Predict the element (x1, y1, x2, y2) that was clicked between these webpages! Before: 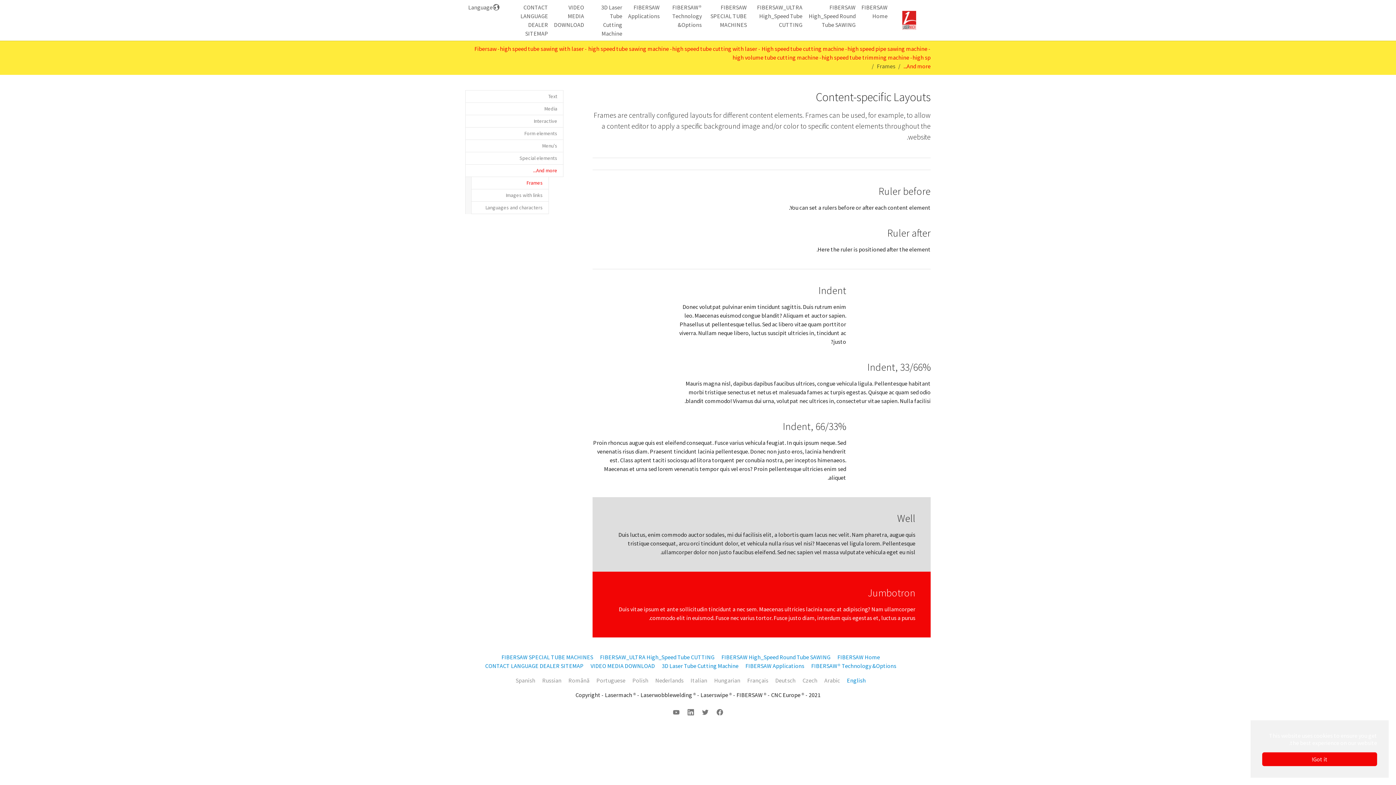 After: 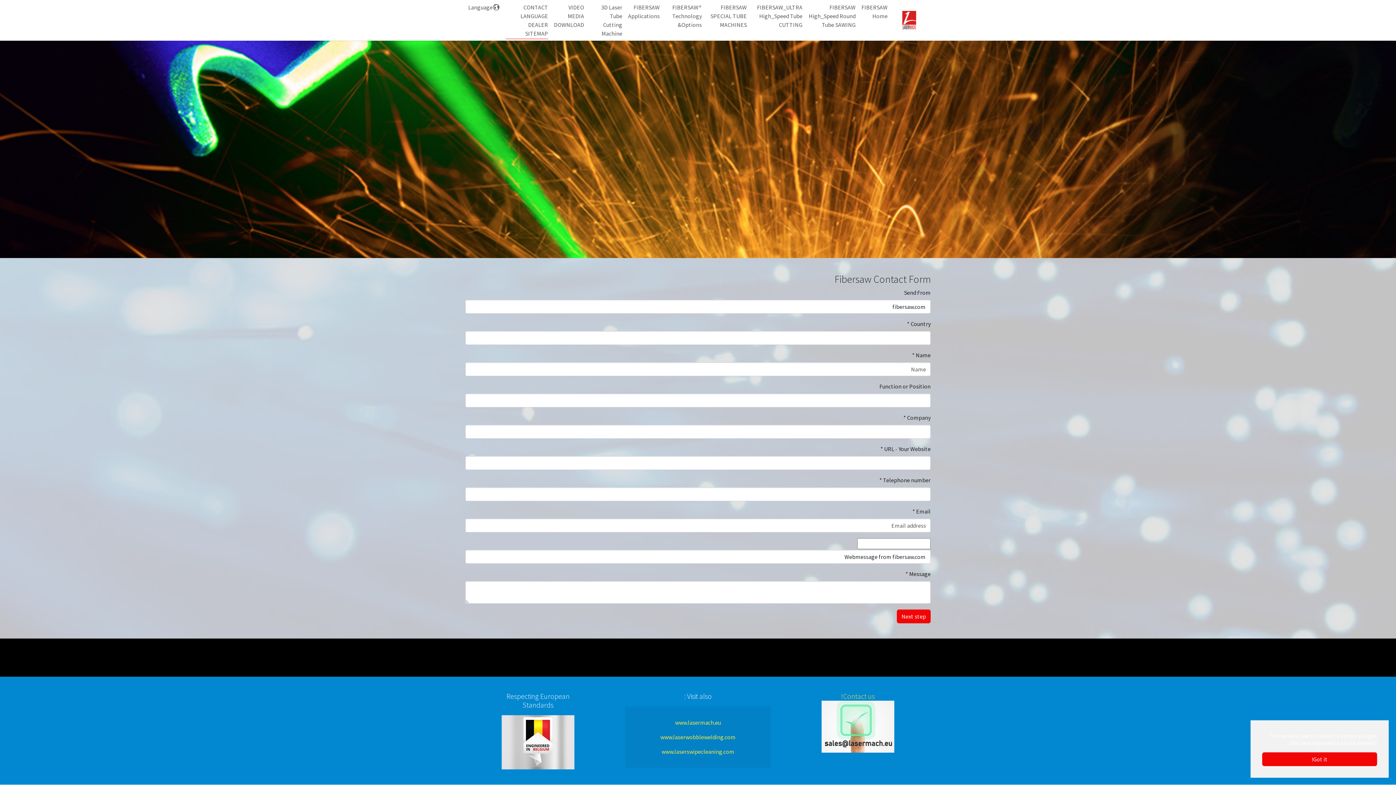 Action: label: CONTACT LANGUAGE DEALER SITEMAP bbox: (485, 662, 583, 669)